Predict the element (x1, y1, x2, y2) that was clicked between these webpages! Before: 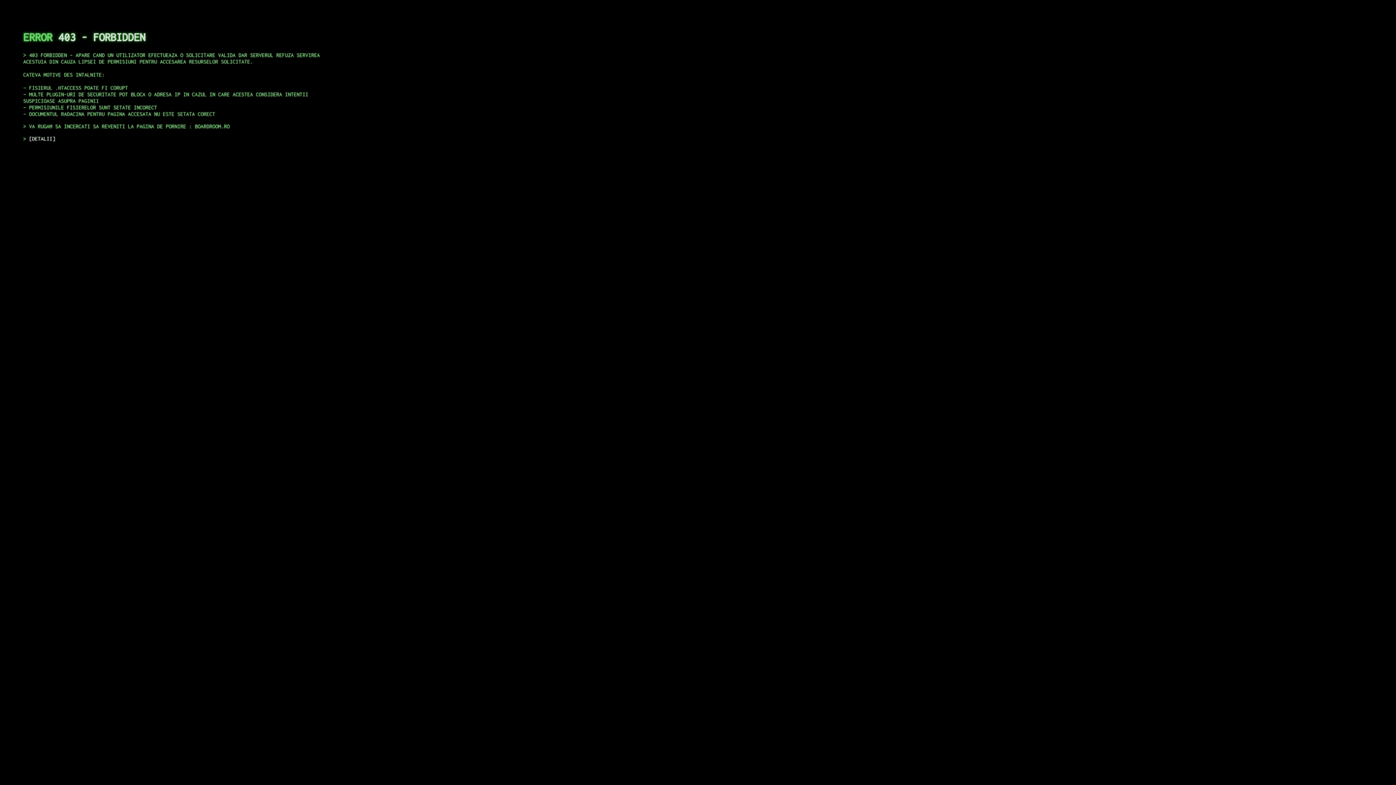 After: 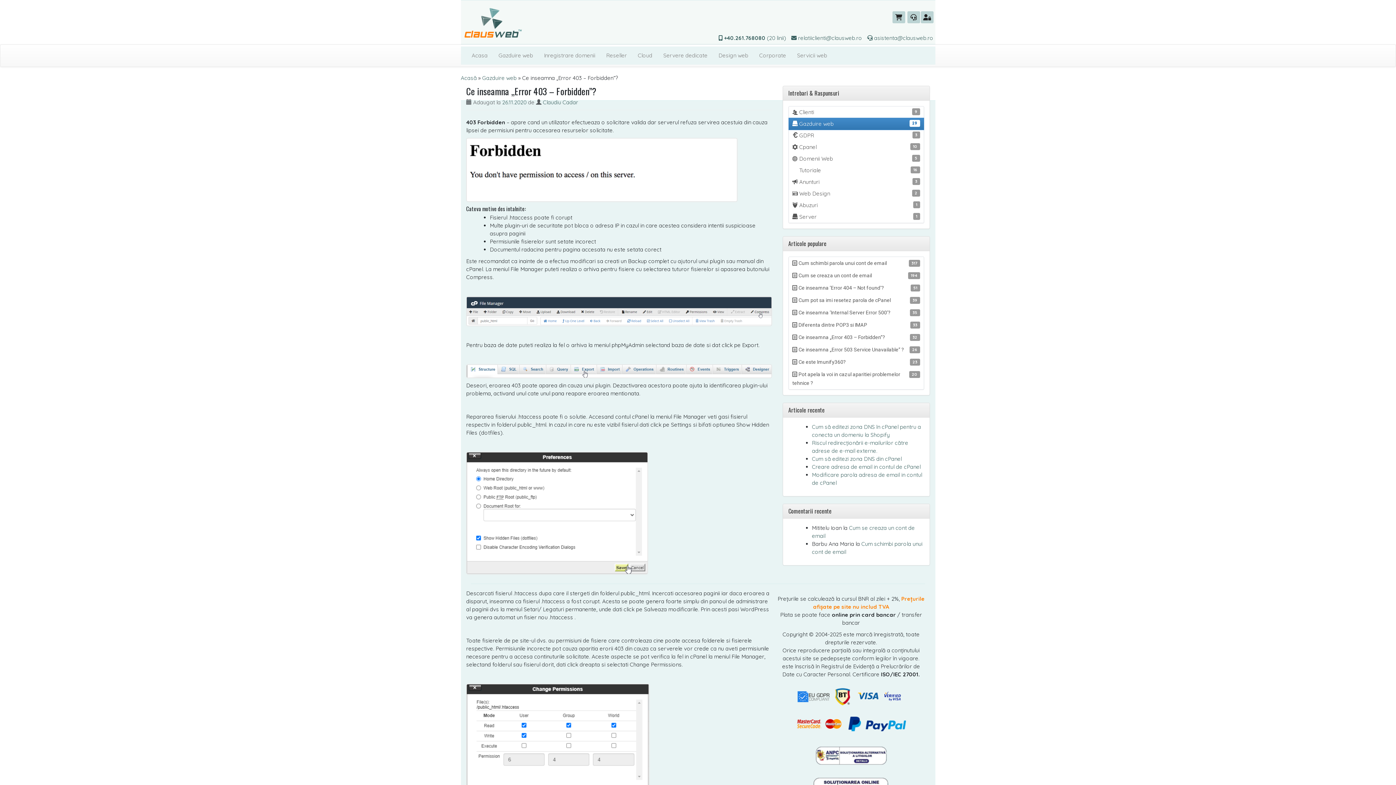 Action: label: DETALII bbox: (29, 135, 55, 141)